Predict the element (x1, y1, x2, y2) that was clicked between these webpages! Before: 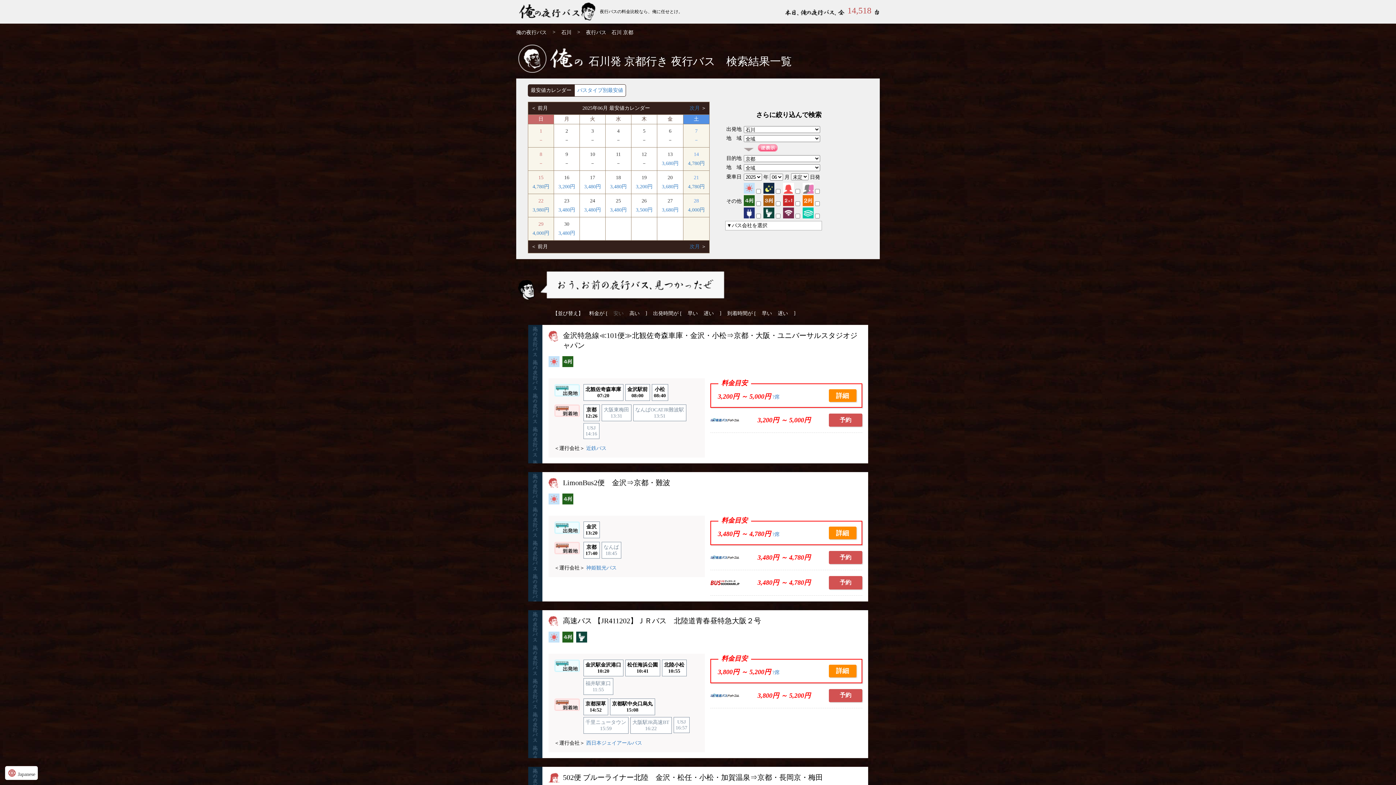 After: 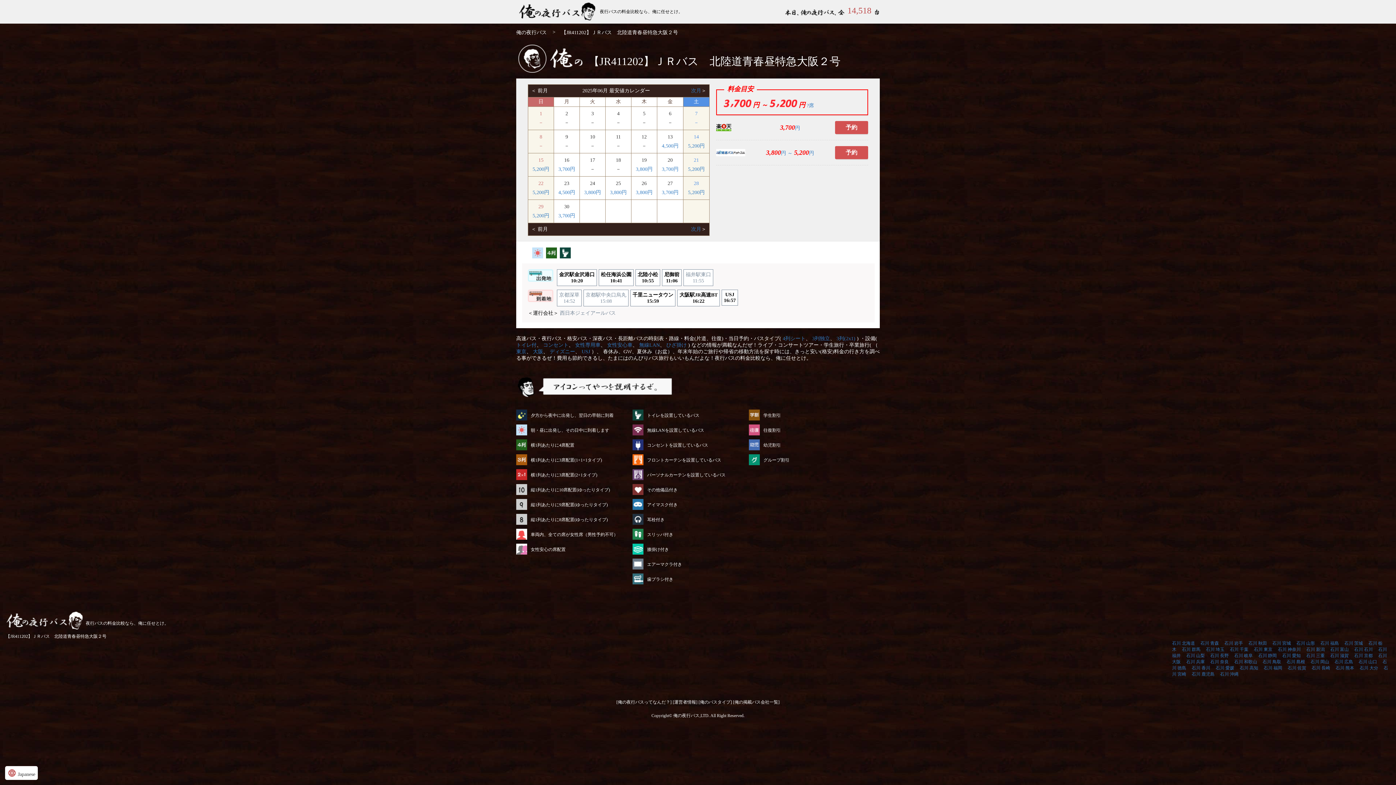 Action: label: 高速バス 【JR411202】ＪＲバス　北陸道青春昼特急大阪２号 bbox: (542, 616, 859, 626)